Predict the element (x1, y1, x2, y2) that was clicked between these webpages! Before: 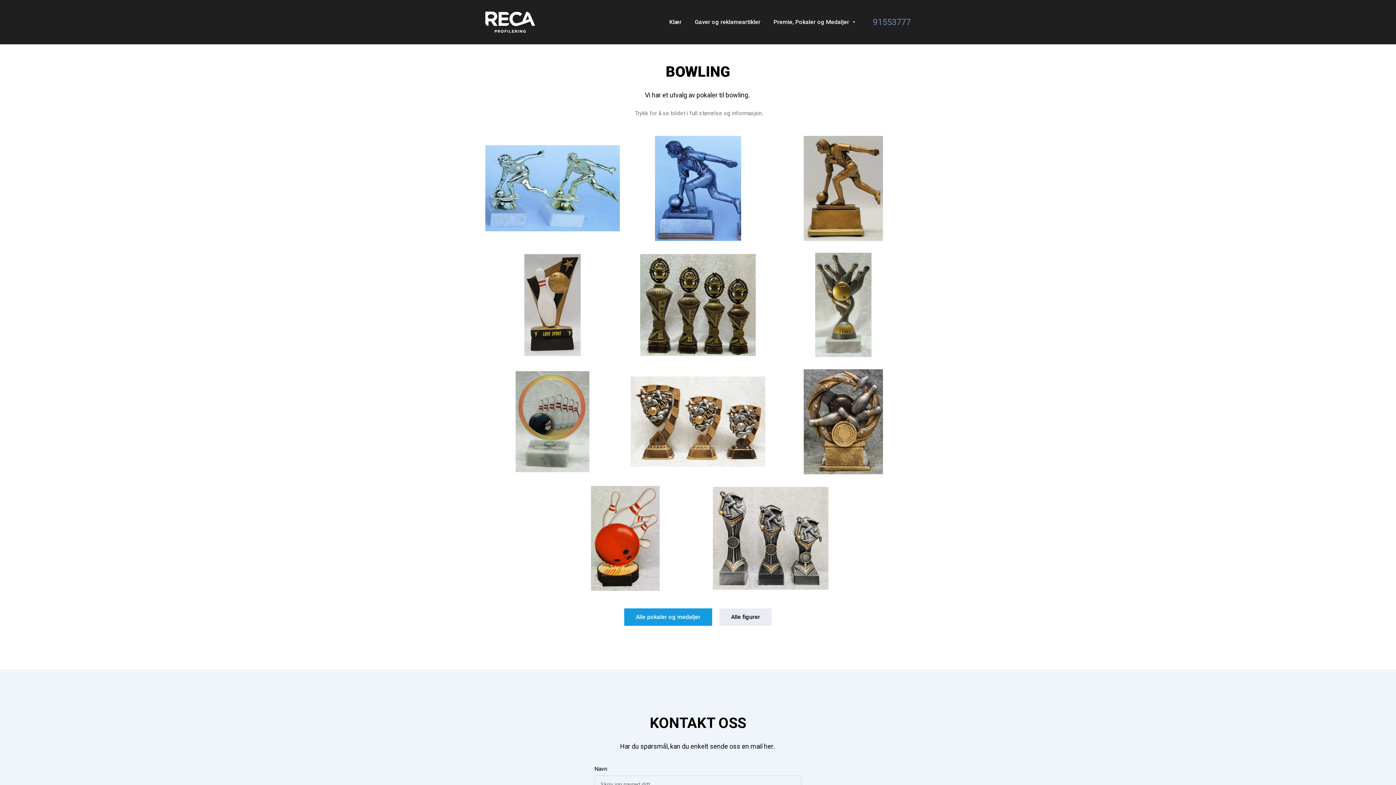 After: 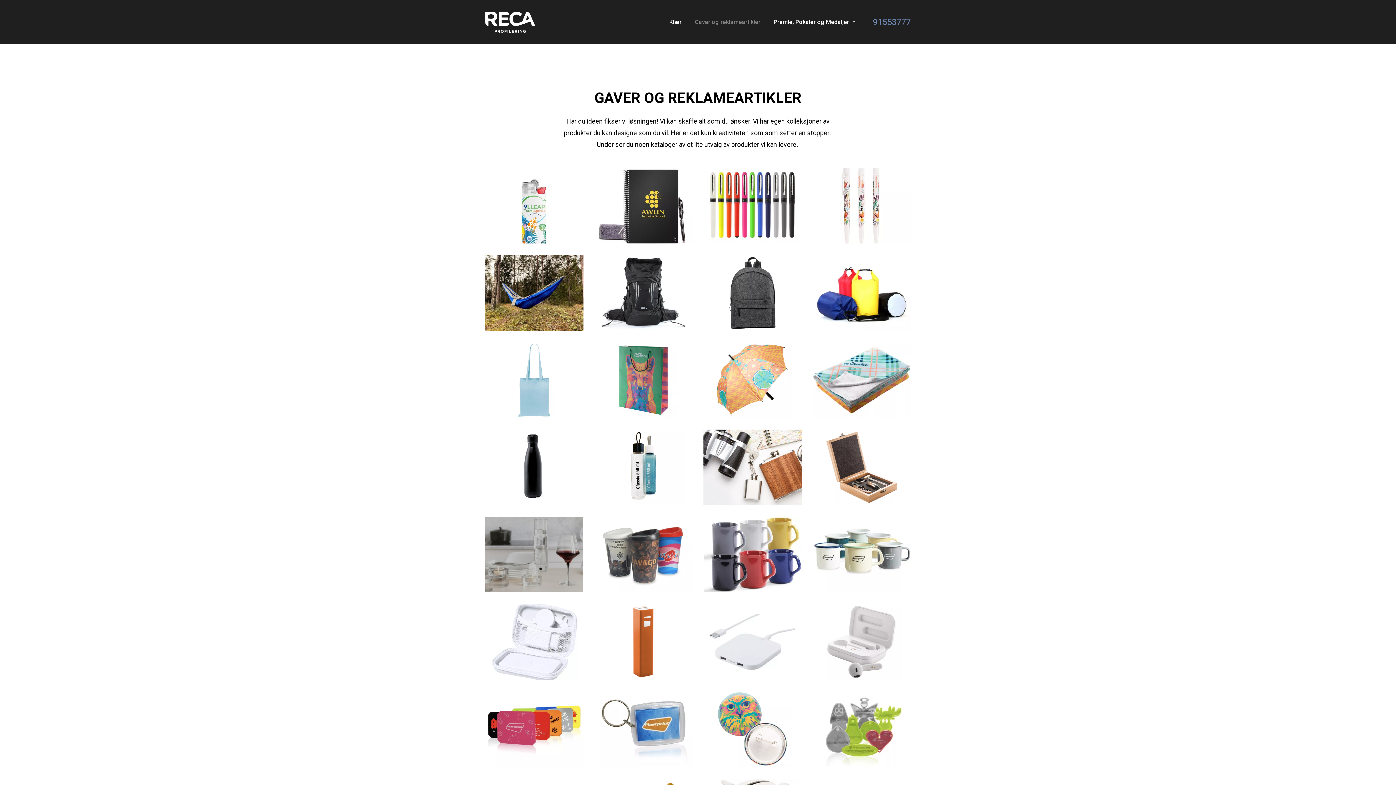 Action: label: Gaver og reklameartikler bbox: (694, 17, 760, 27)